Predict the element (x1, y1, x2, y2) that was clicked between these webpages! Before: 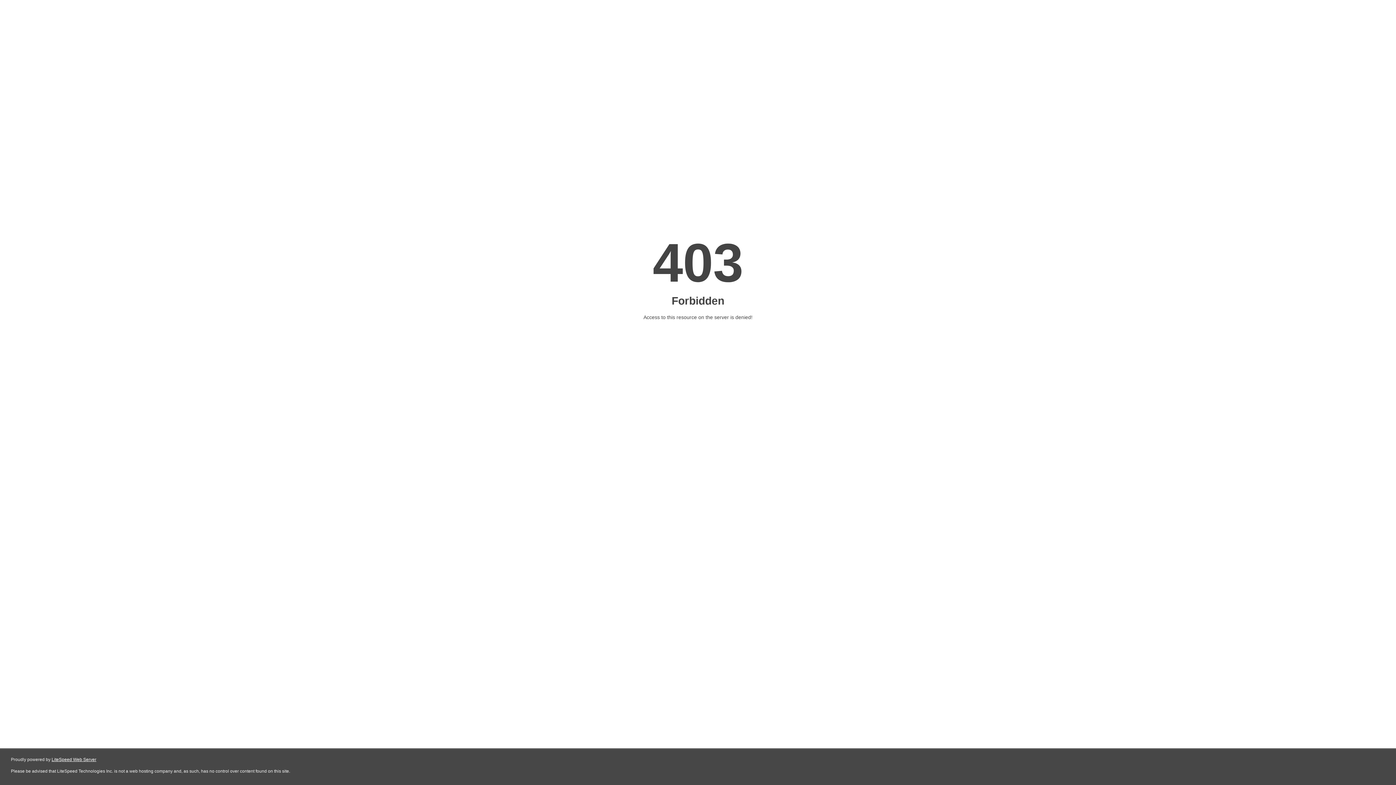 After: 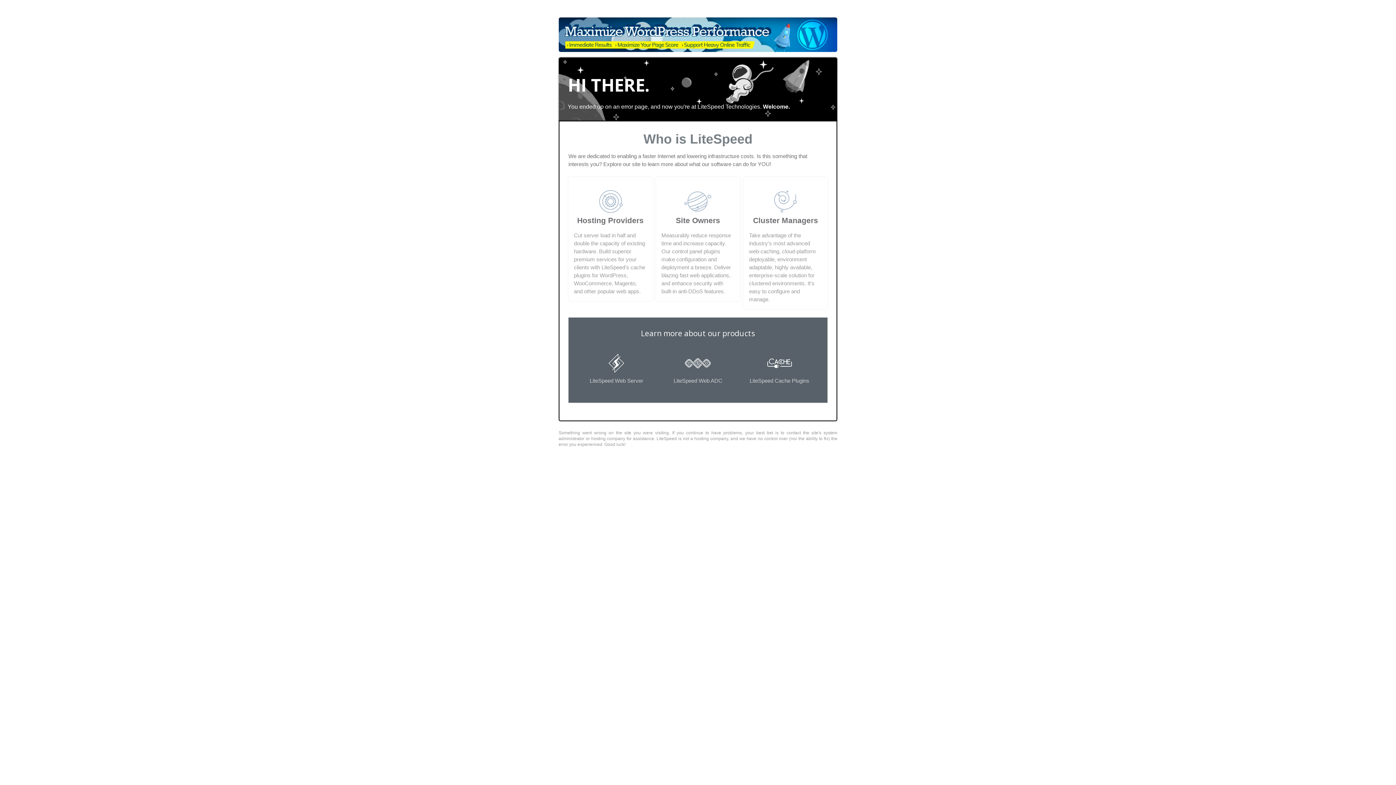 Action: bbox: (51, 757, 96, 762) label: LiteSpeed Web Server